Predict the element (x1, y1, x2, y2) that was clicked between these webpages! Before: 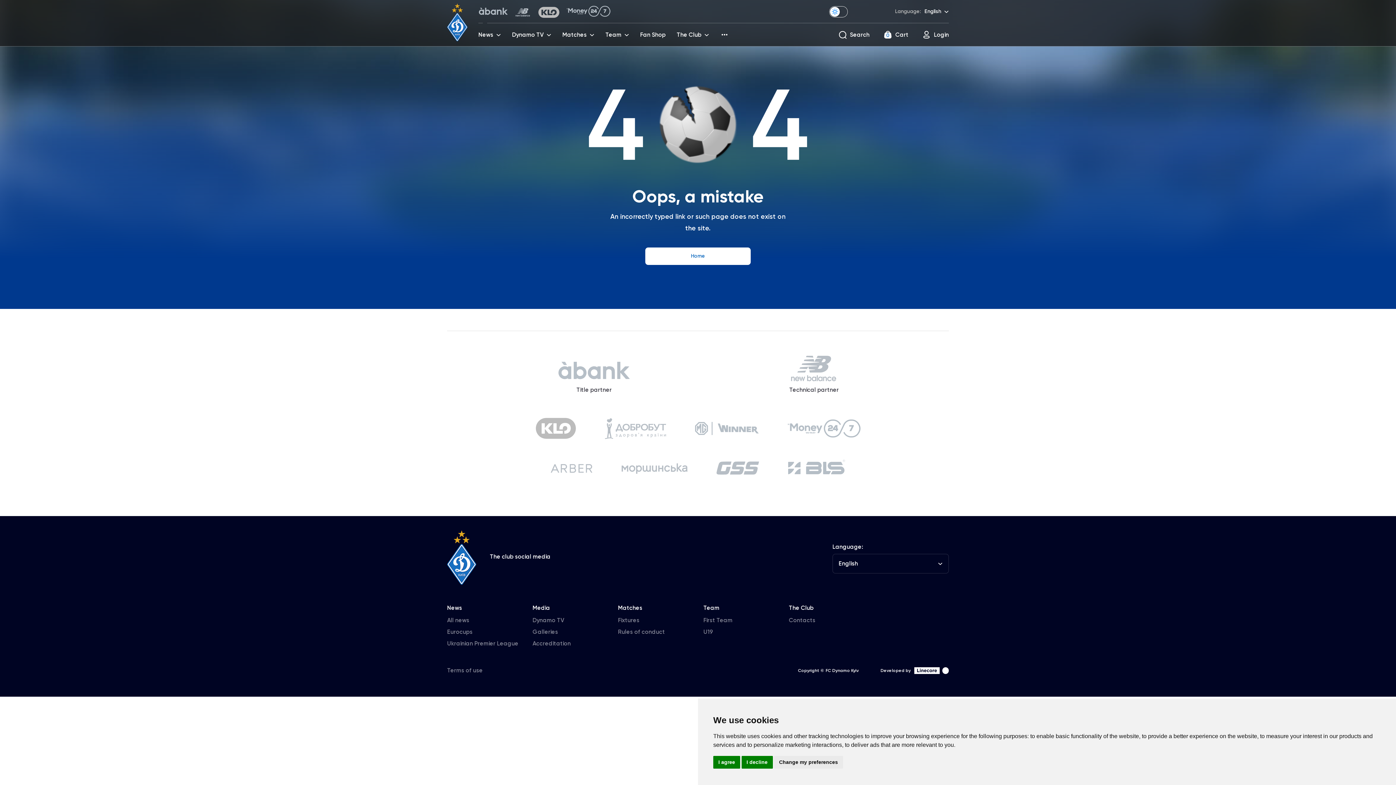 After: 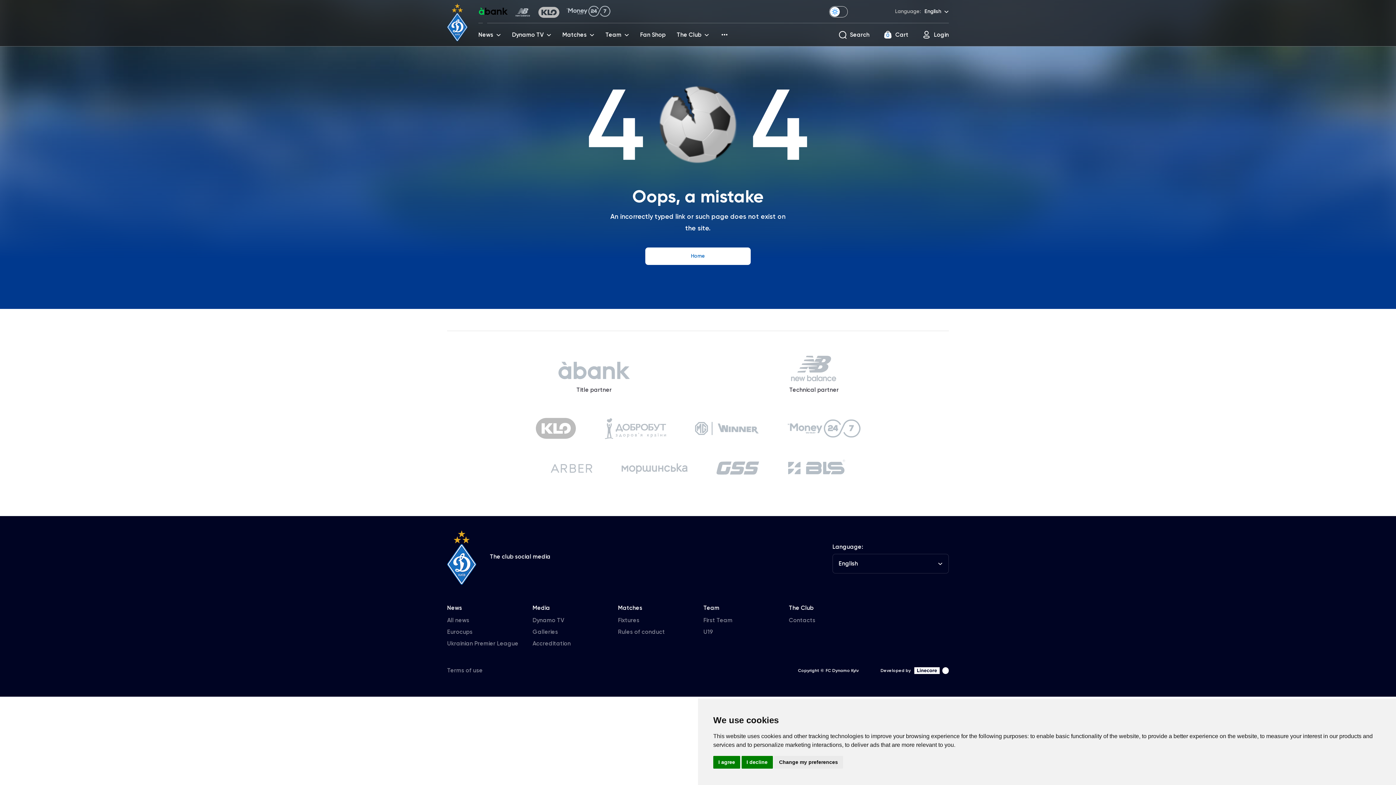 Action: bbox: (478, 10, 508, 16)